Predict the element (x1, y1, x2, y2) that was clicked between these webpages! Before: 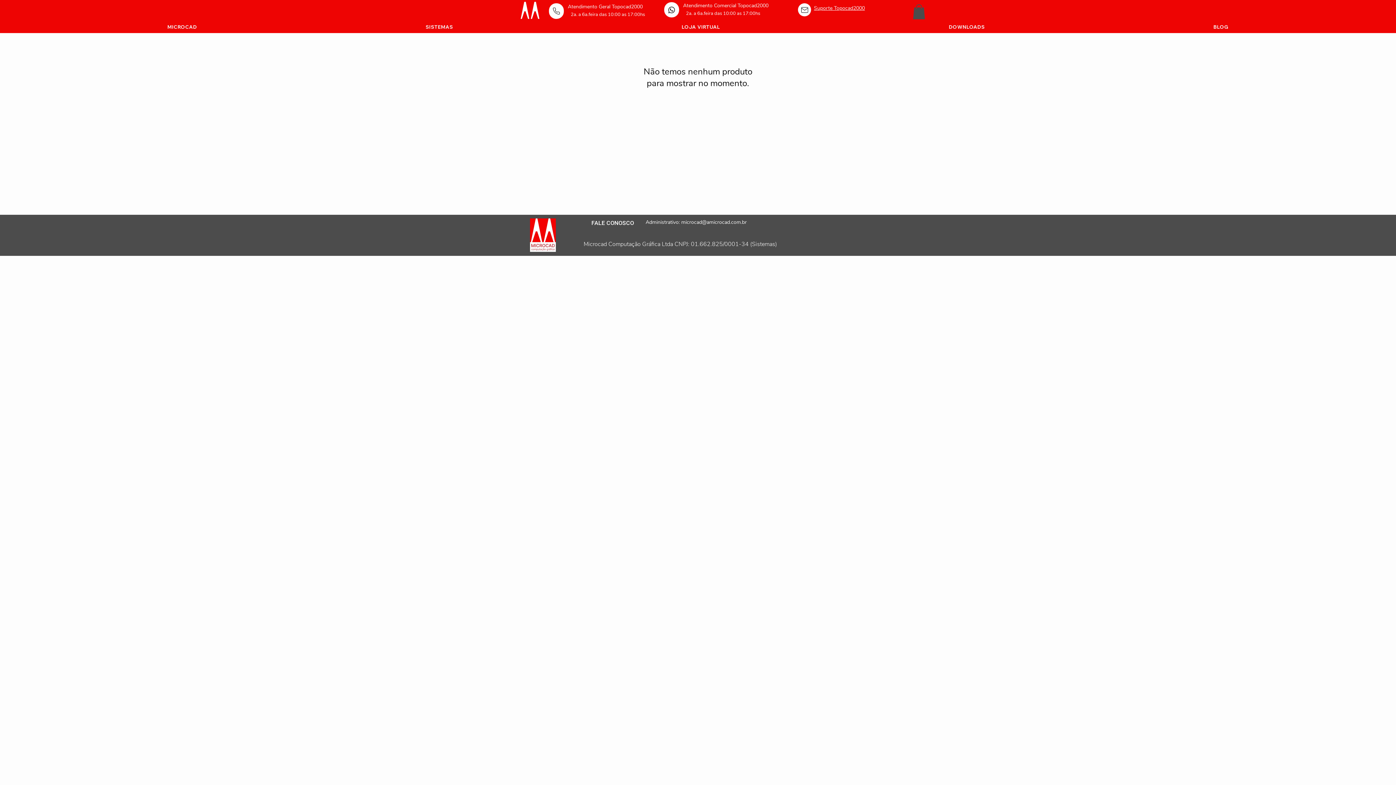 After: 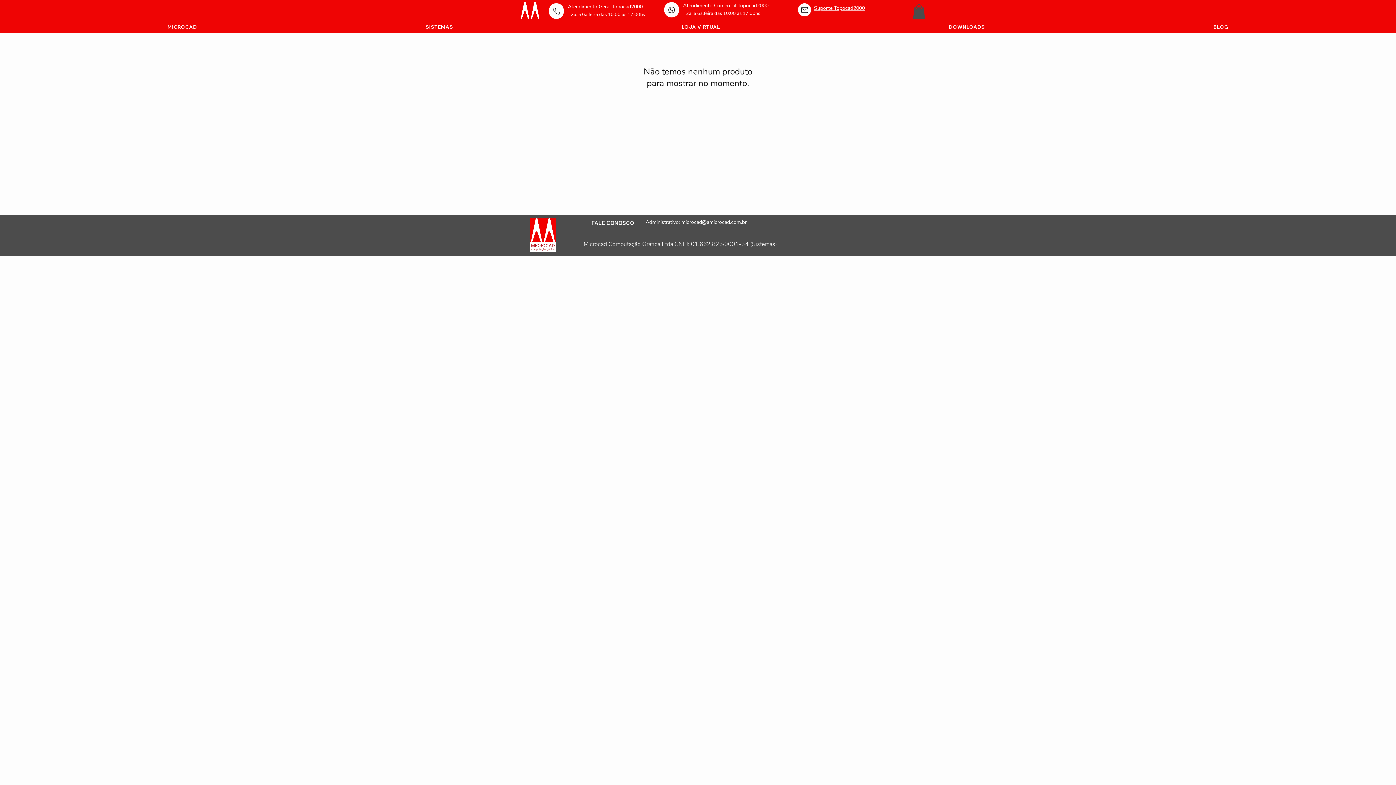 Action: bbox: (913, 4, 925, 19)